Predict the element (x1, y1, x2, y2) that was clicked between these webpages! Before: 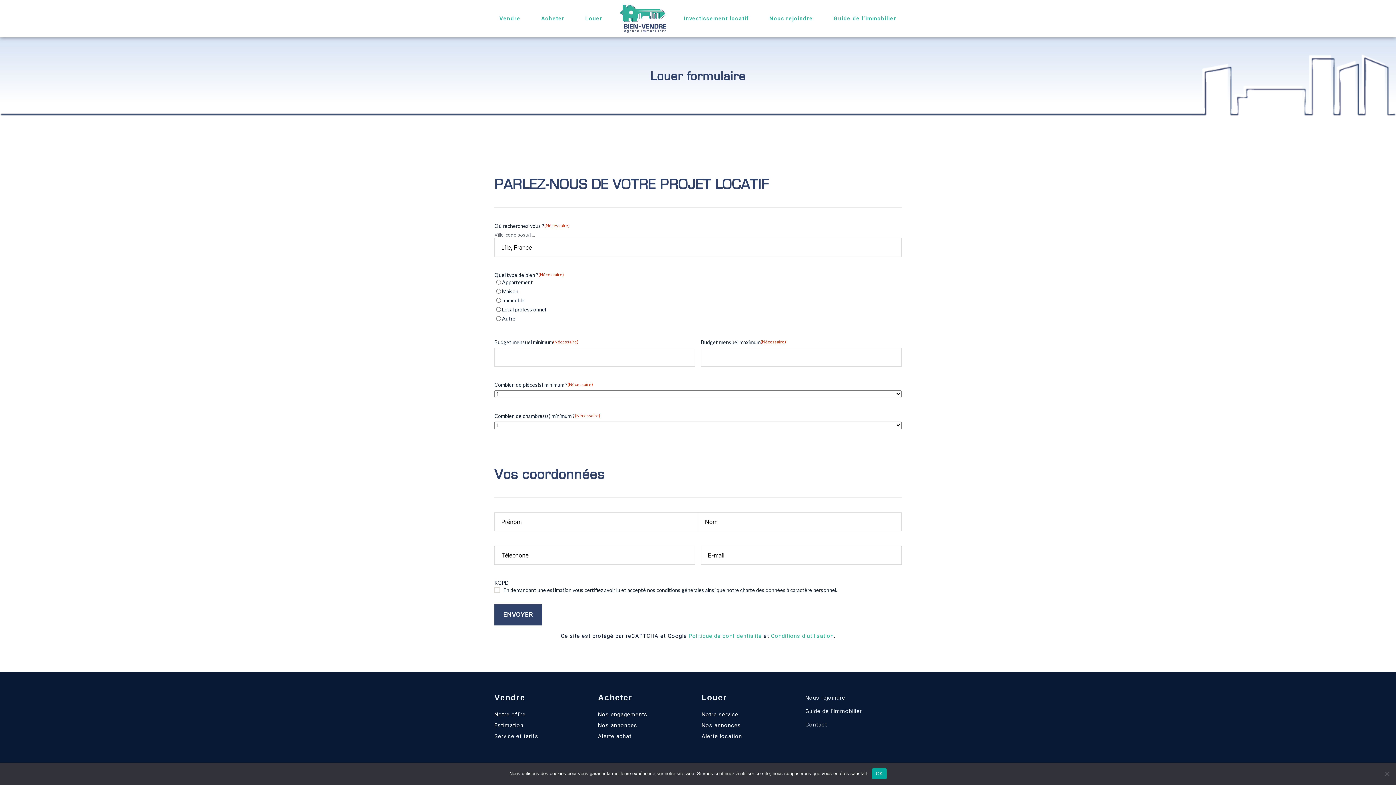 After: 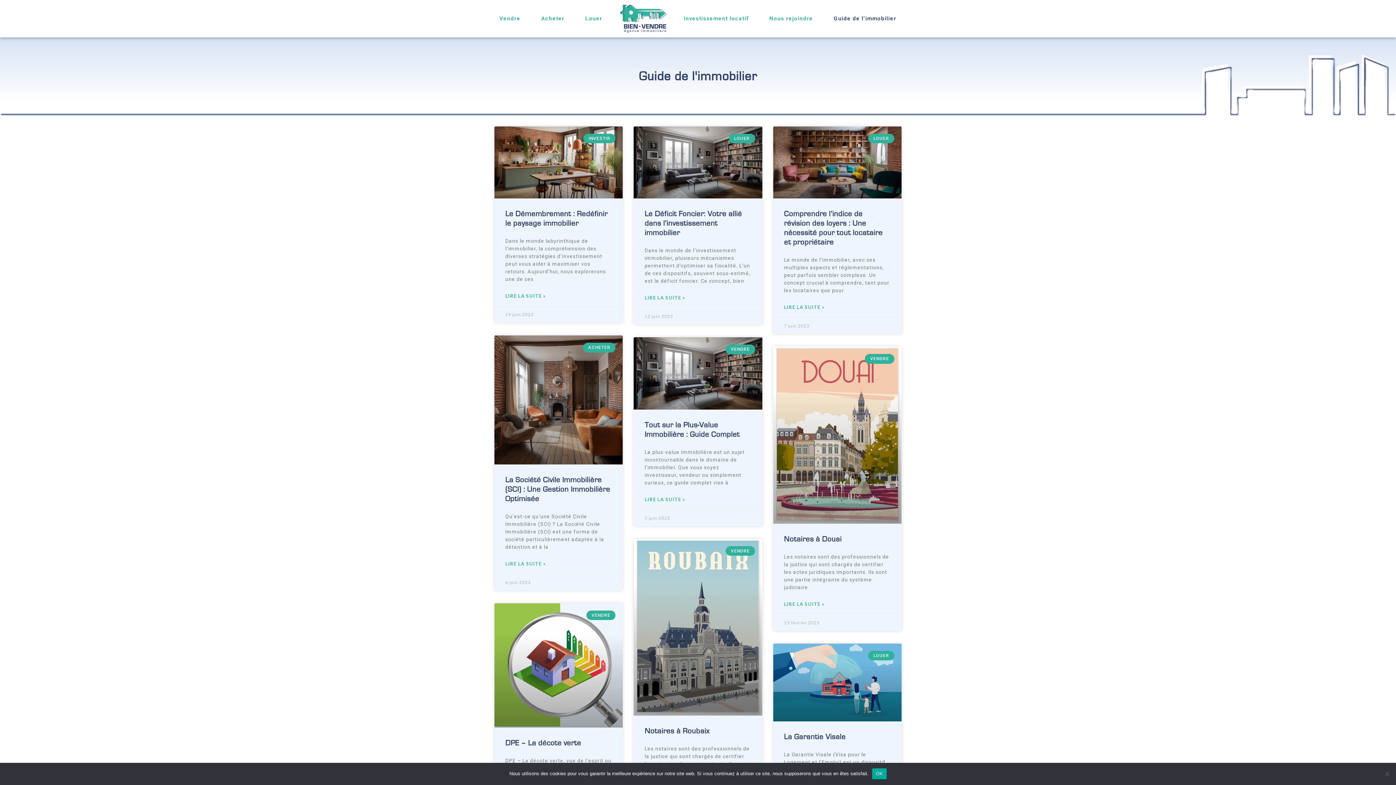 Action: bbox: (823, 0, 906, 37) label: Guide de l’immobilier